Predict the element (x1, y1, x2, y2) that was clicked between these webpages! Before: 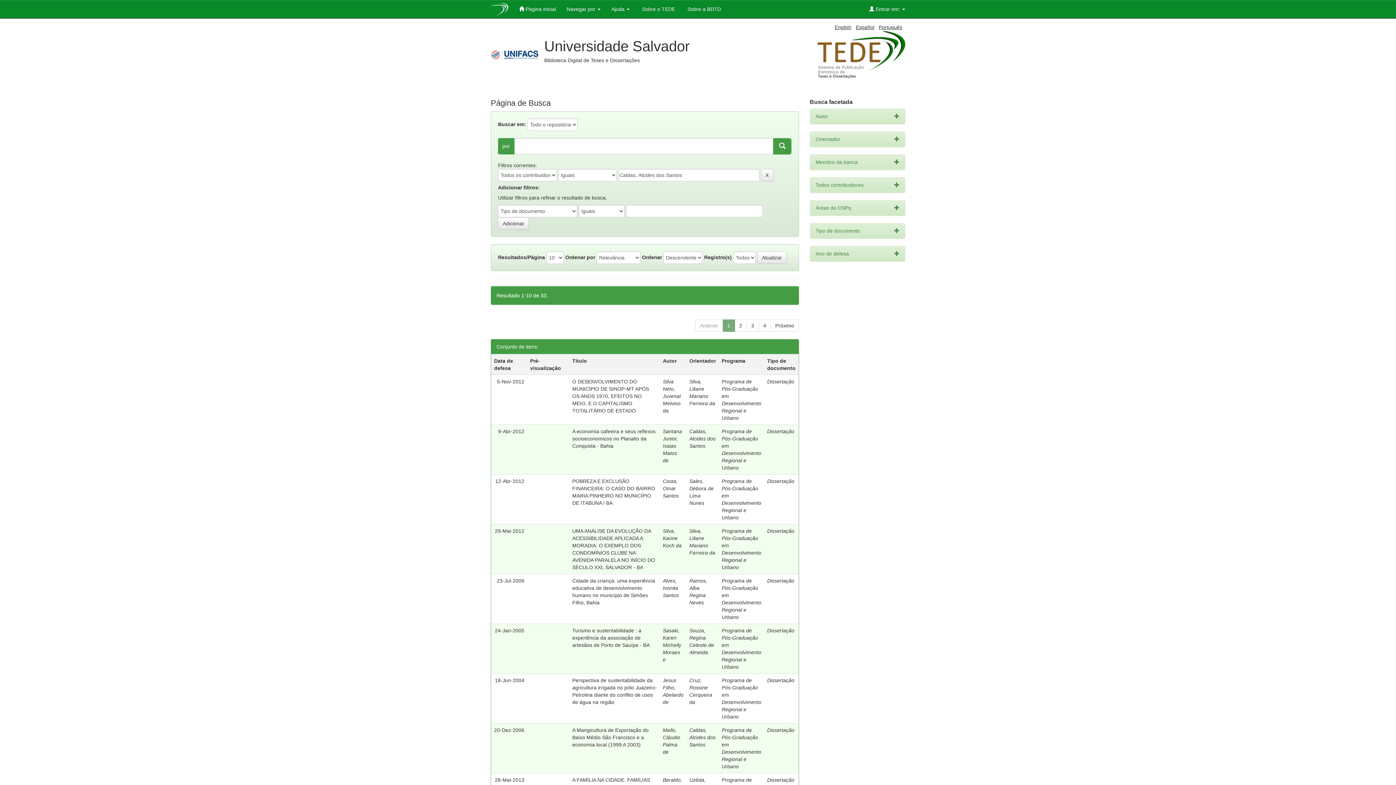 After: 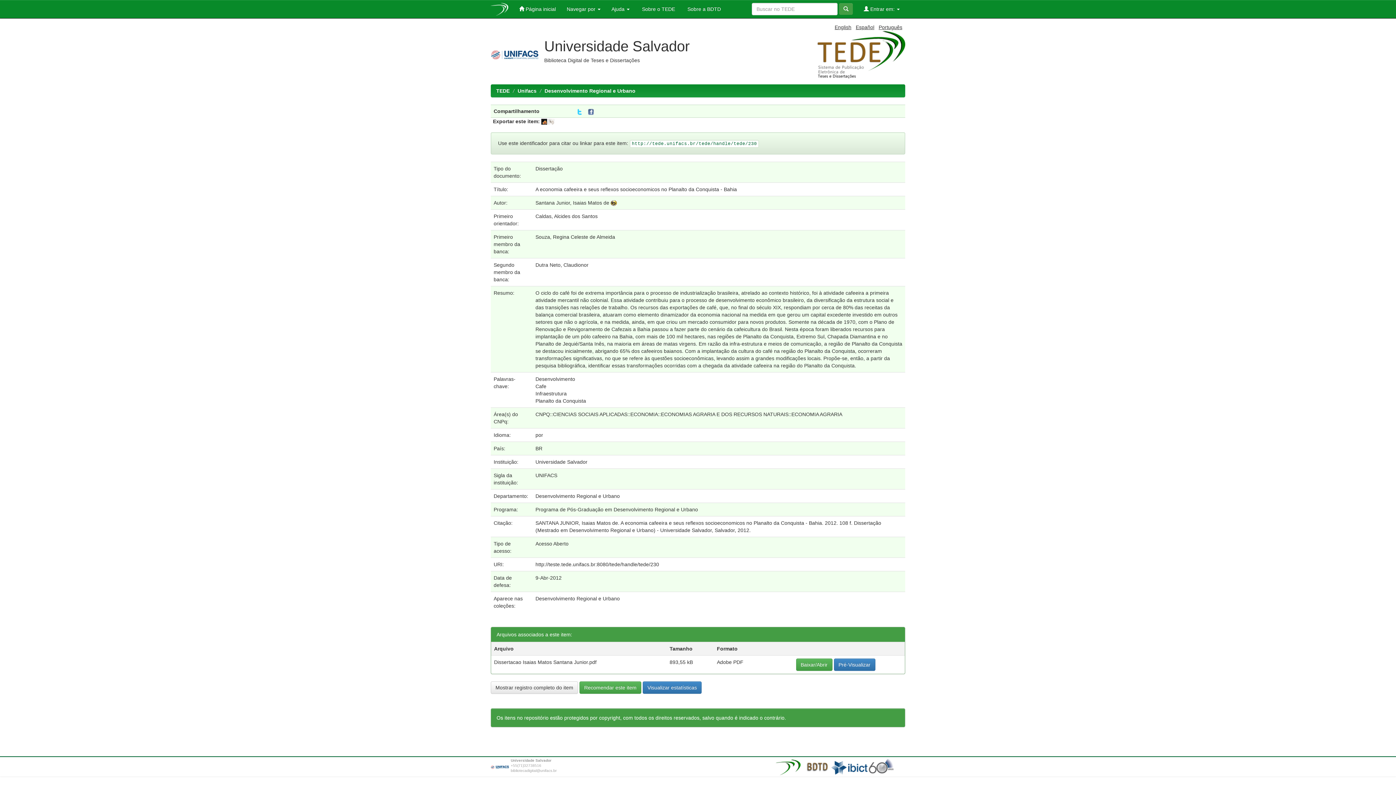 Action: bbox: (572, 428, 655, 449) label: A economia cafeeira e seus reflexos socioeconomicos no Planalto da Conquista - Bahia